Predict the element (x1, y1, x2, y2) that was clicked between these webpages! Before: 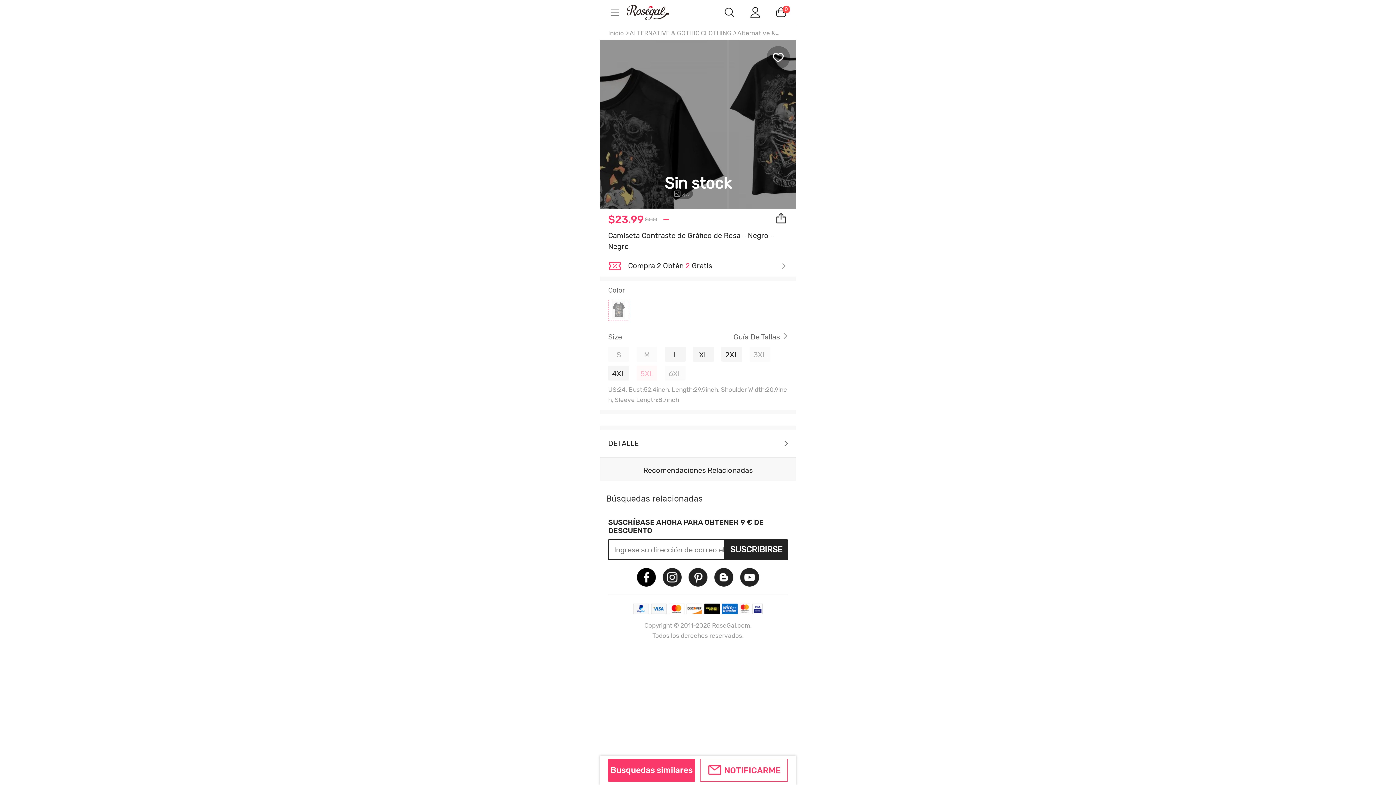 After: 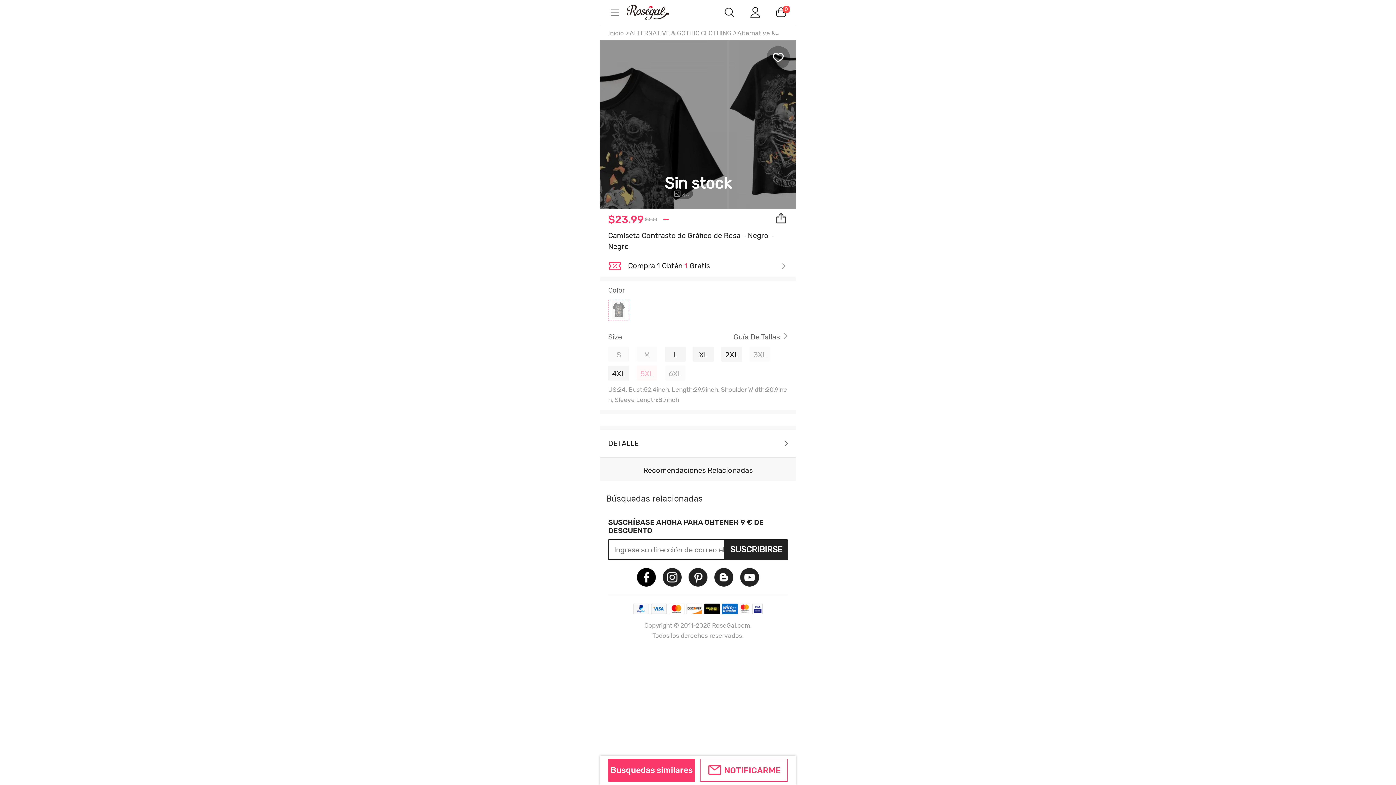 Action: bbox: (725, 539, 787, 560) label: SUSCRIBIRSE